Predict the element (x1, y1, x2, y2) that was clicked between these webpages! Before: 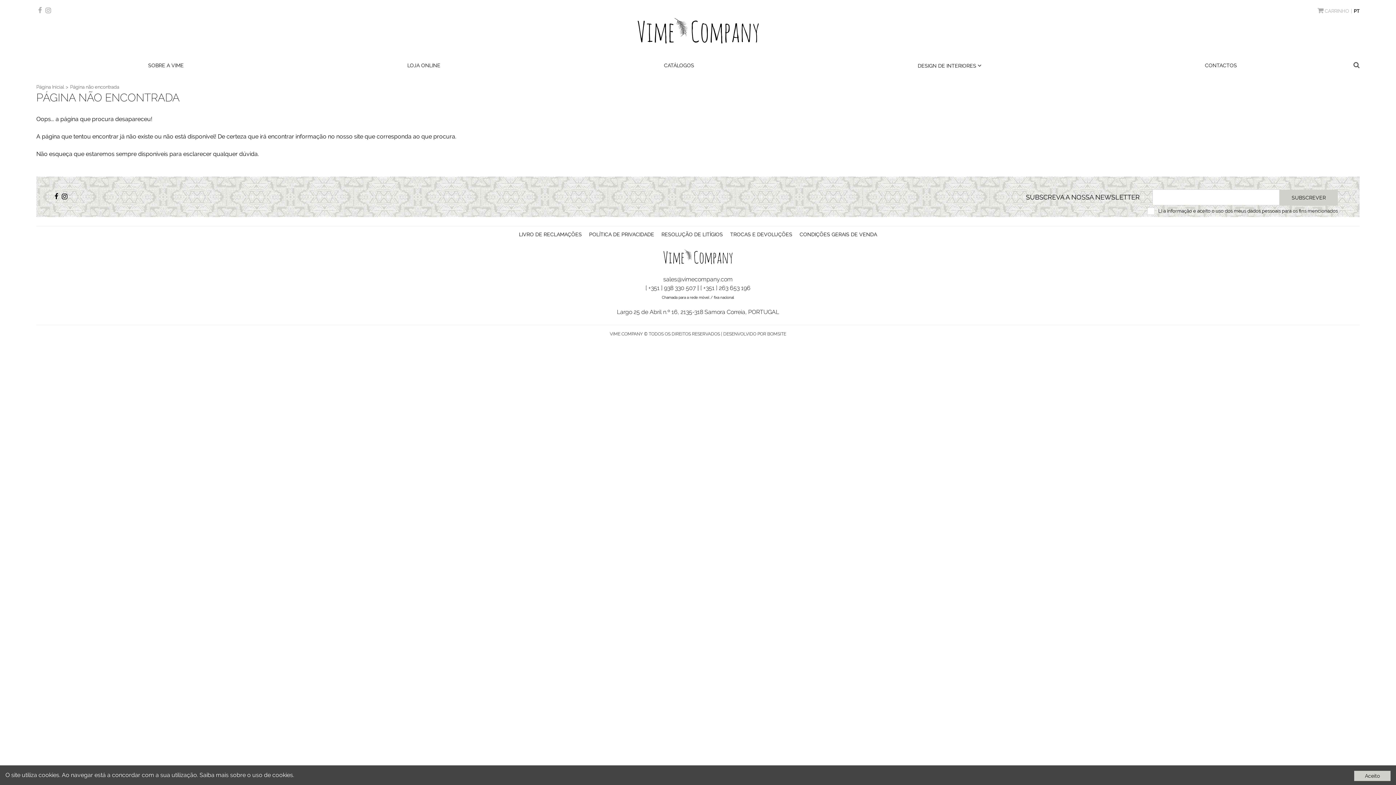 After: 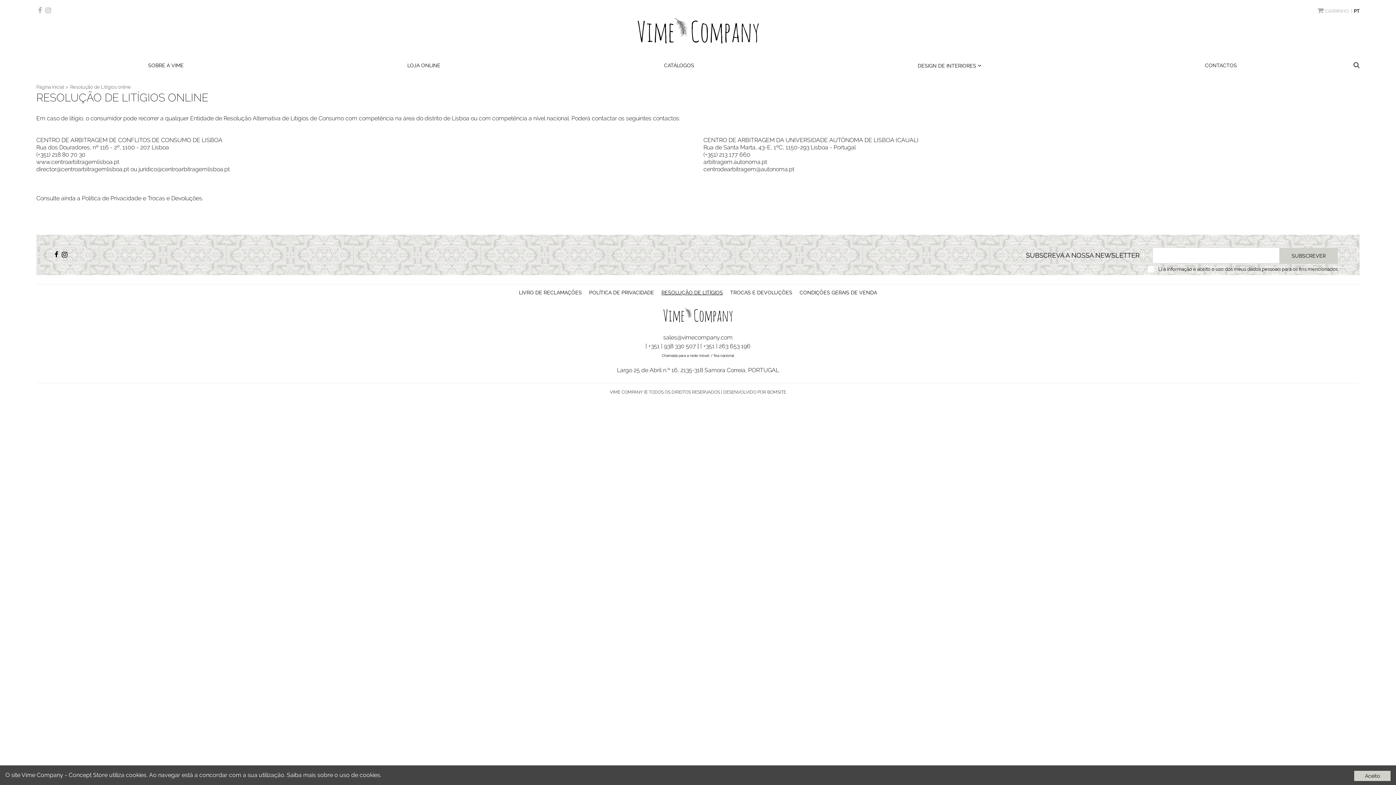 Action: bbox: (661, 231, 723, 237) label: RESOLUÇÃO DE LITÍGIOS